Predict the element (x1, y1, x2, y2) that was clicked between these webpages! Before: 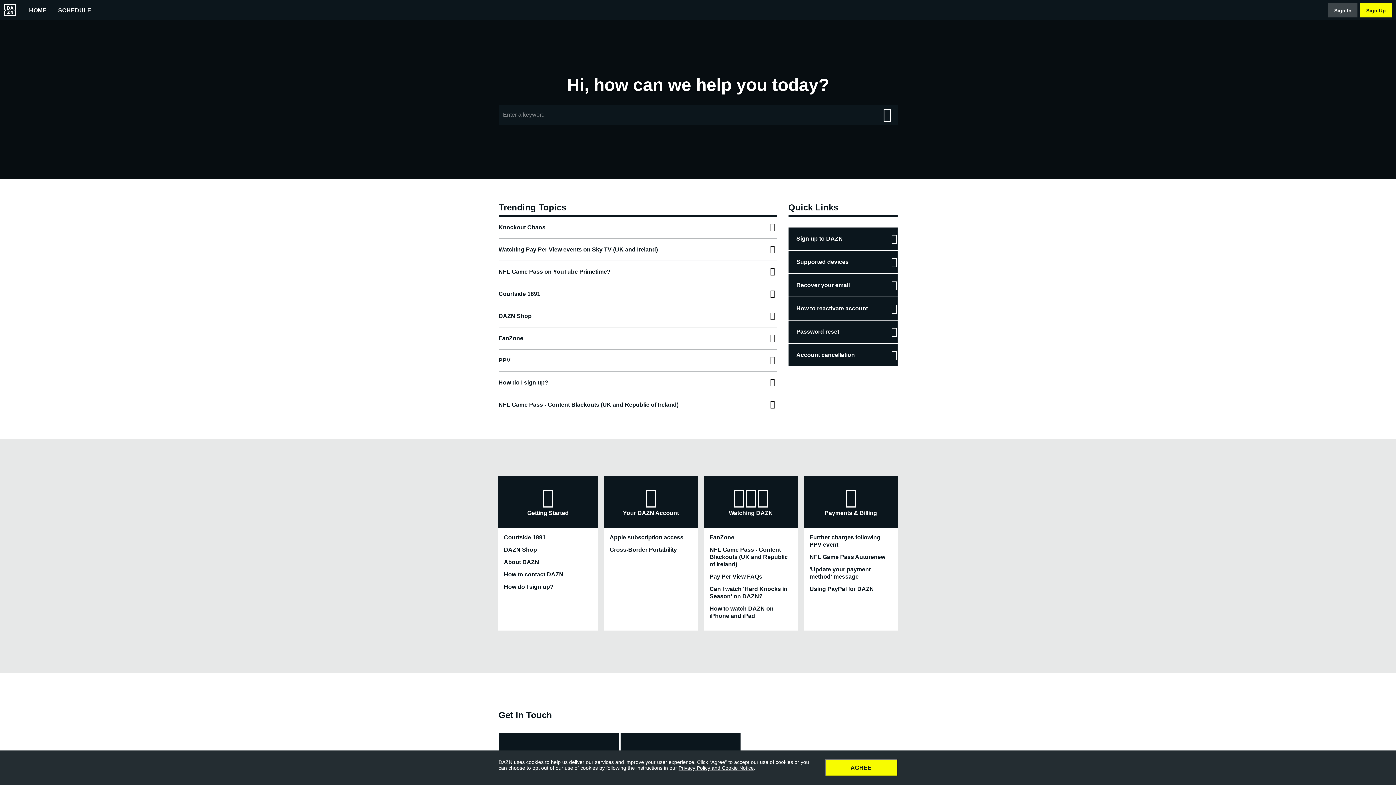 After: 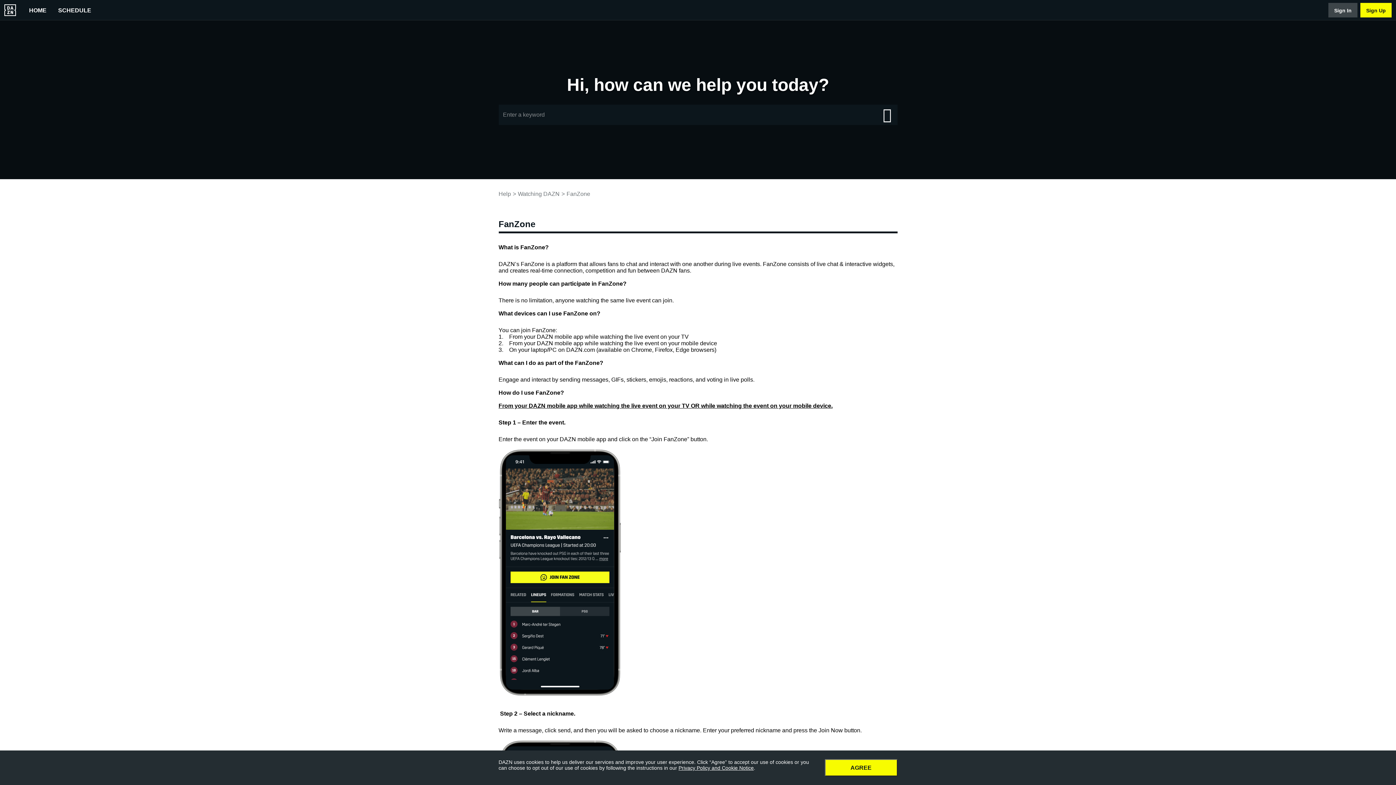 Action: bbox: (498, 327, 776, 349) label: FanZone